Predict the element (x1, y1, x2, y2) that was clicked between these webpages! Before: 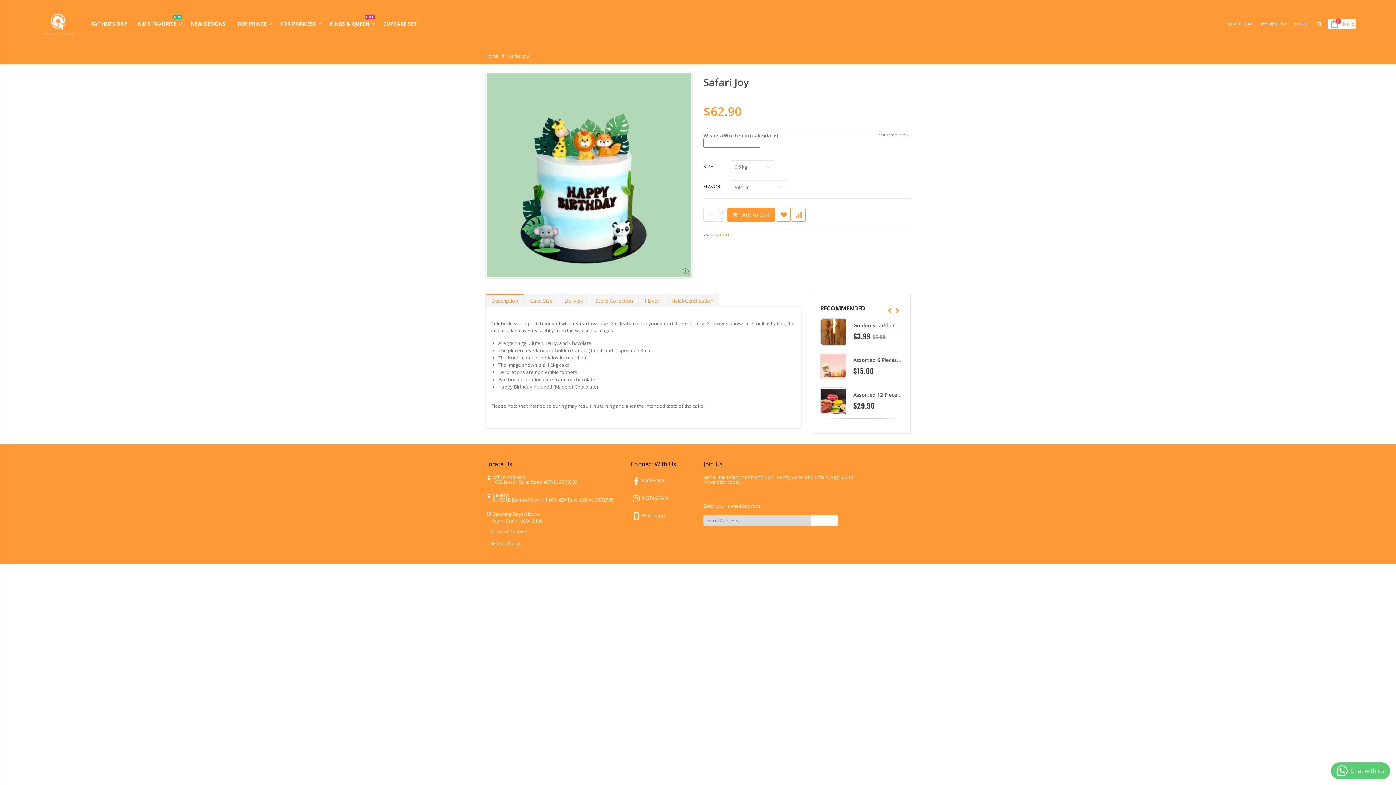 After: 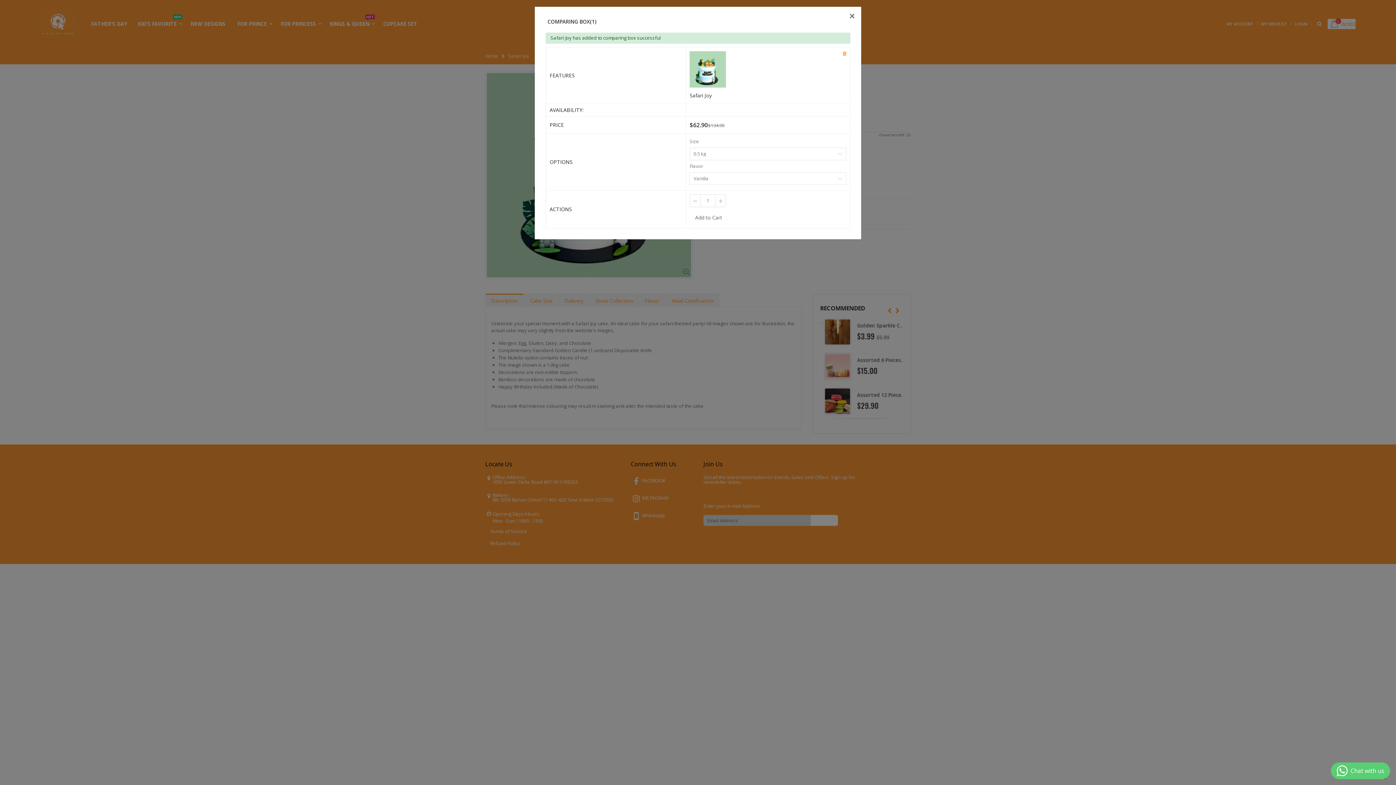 Action: bbox: (792, 208, 805, 221)